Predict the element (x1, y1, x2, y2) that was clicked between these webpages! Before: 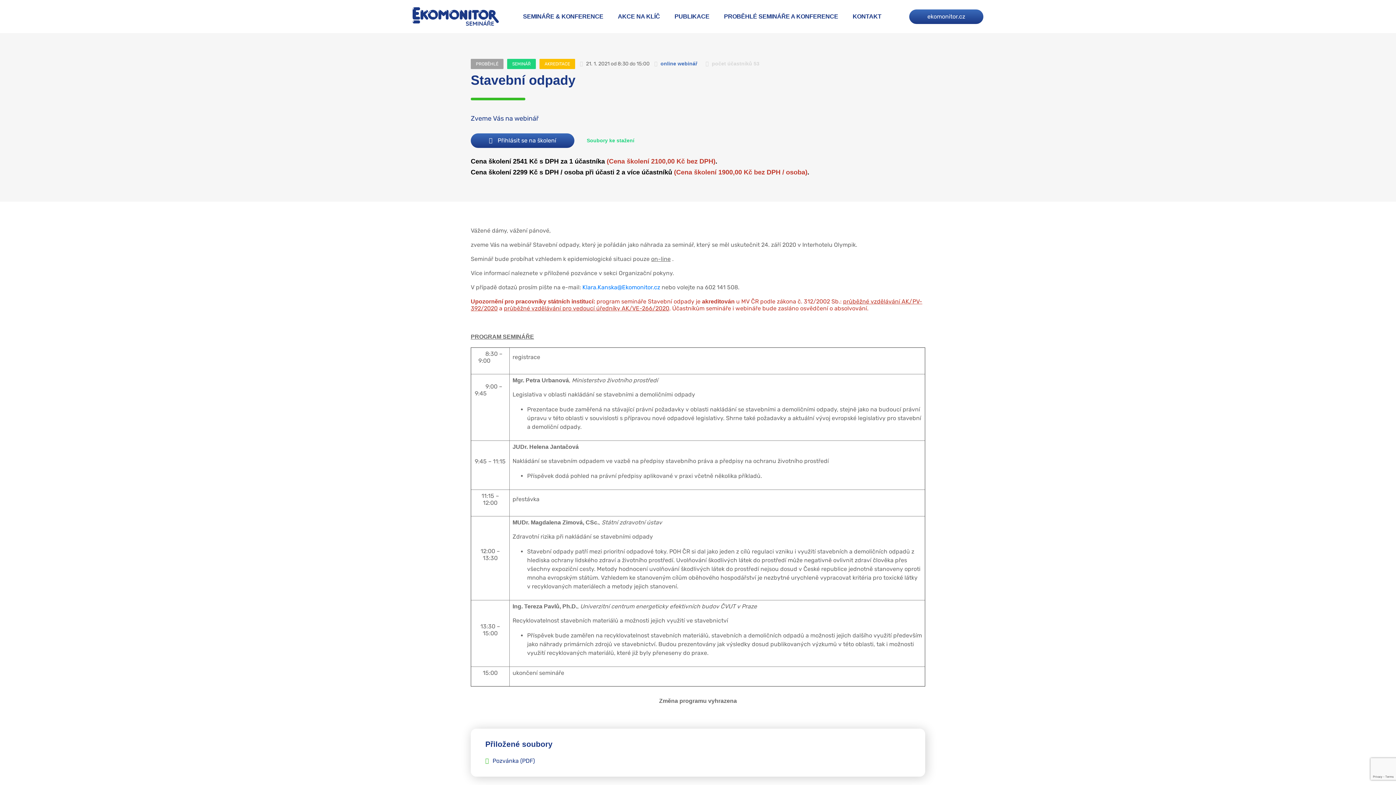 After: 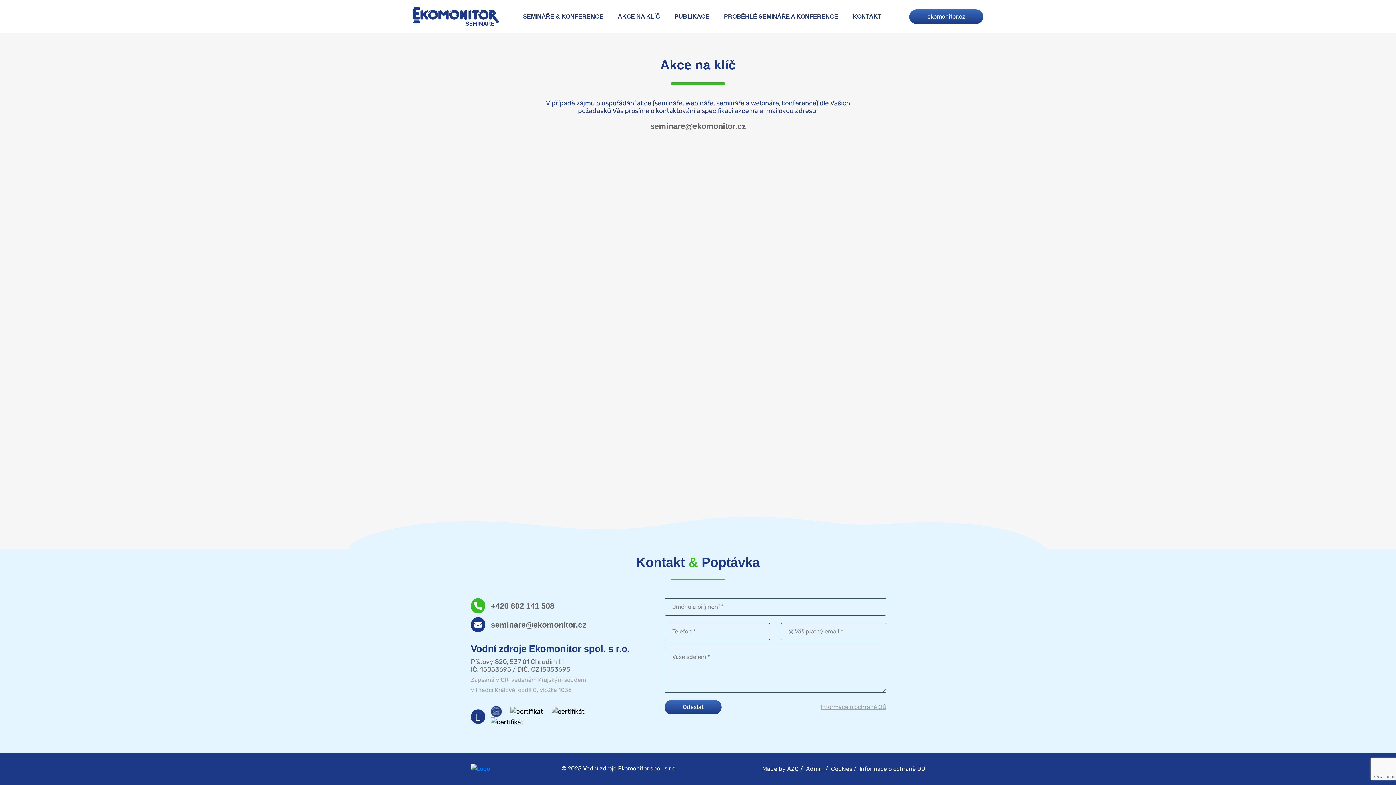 Action: label: AKCE NA KLÍČ bbox: (610, 9, 667, 24)